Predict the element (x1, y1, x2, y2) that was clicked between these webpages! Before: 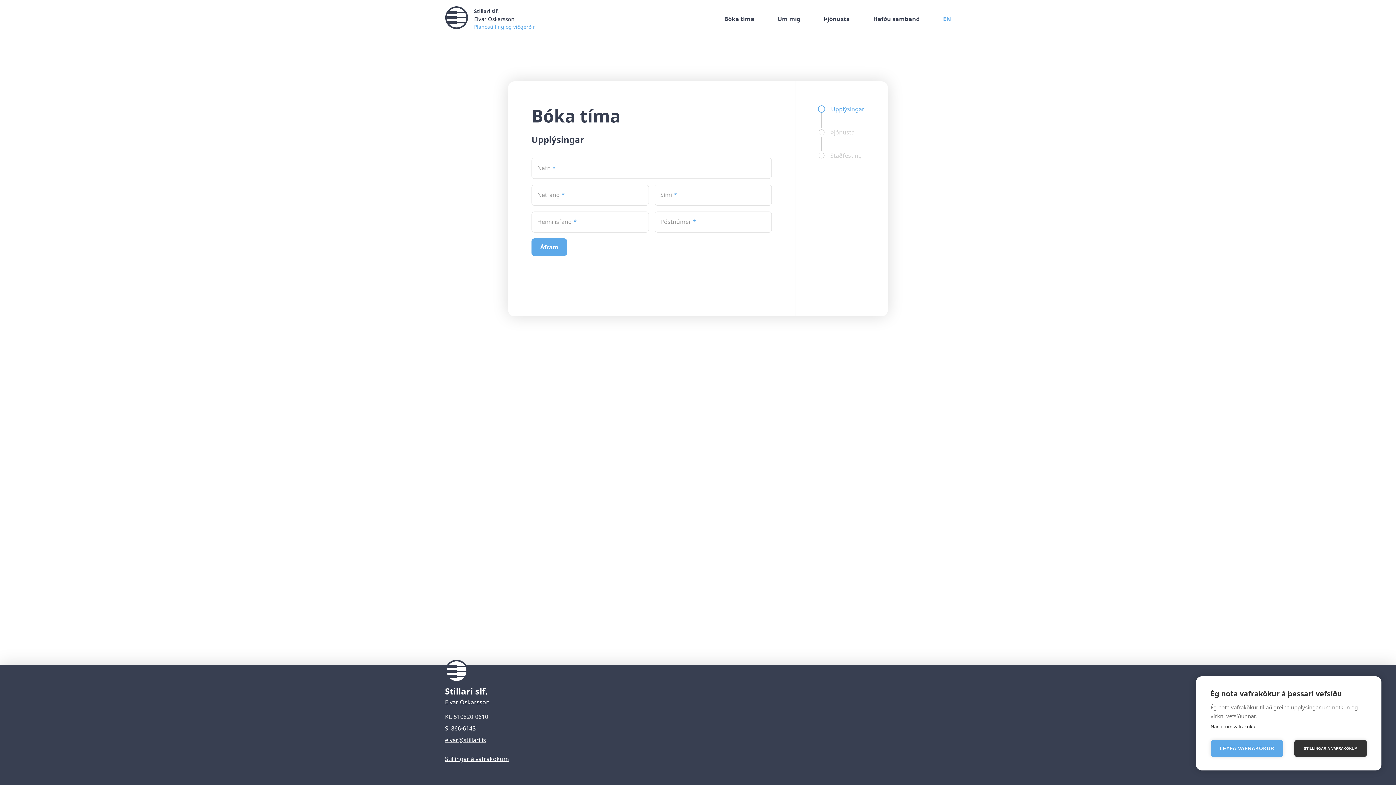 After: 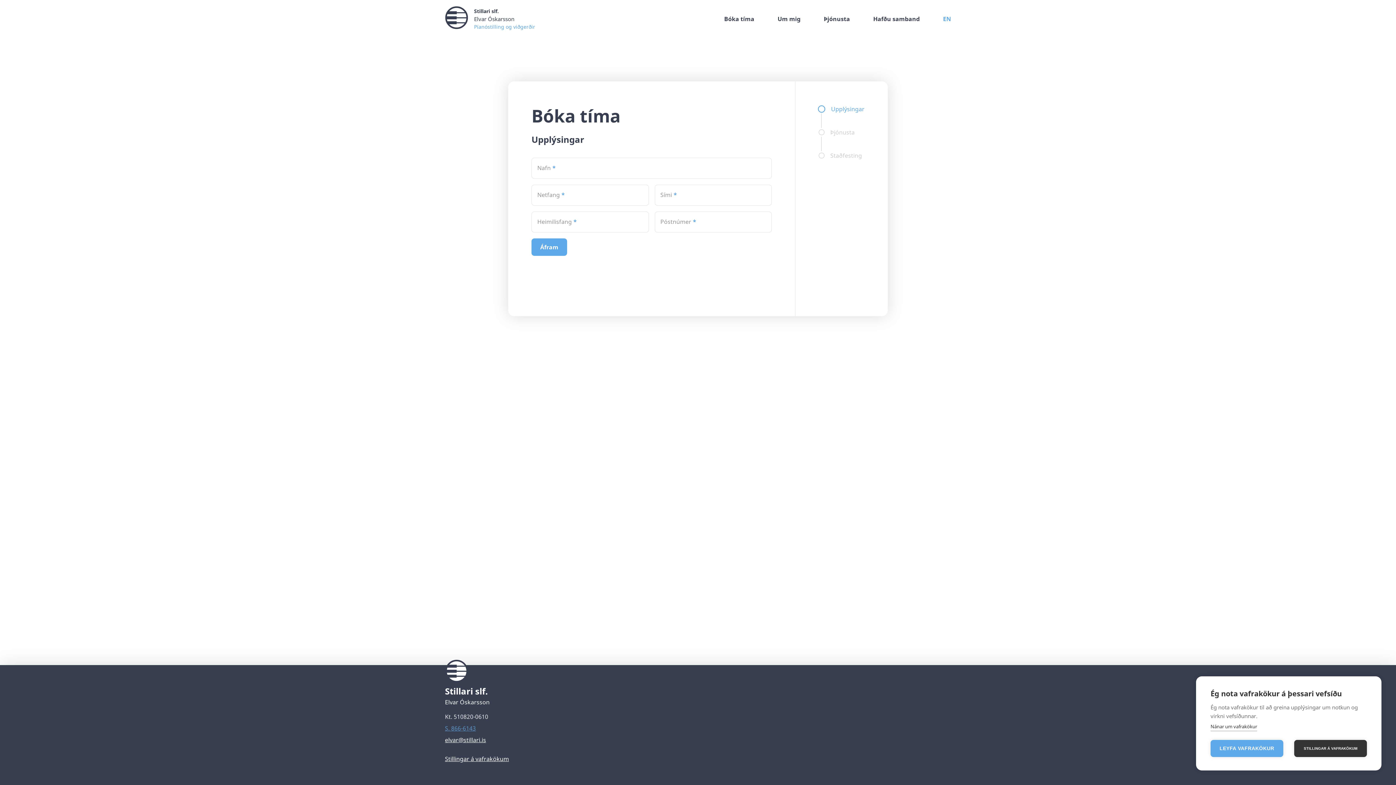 Action: label: Hringja í síma 8666143 bbox: (445, 724, 476, 733)